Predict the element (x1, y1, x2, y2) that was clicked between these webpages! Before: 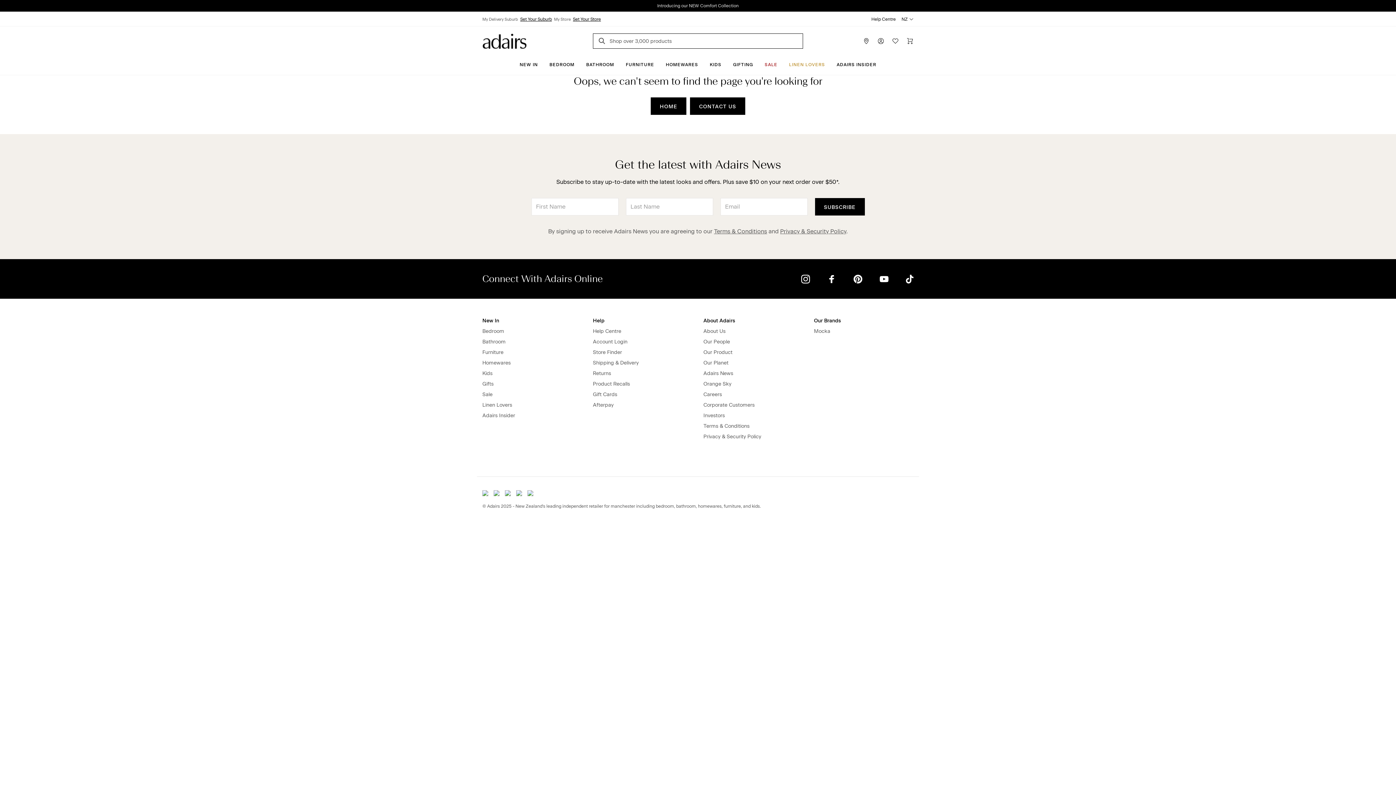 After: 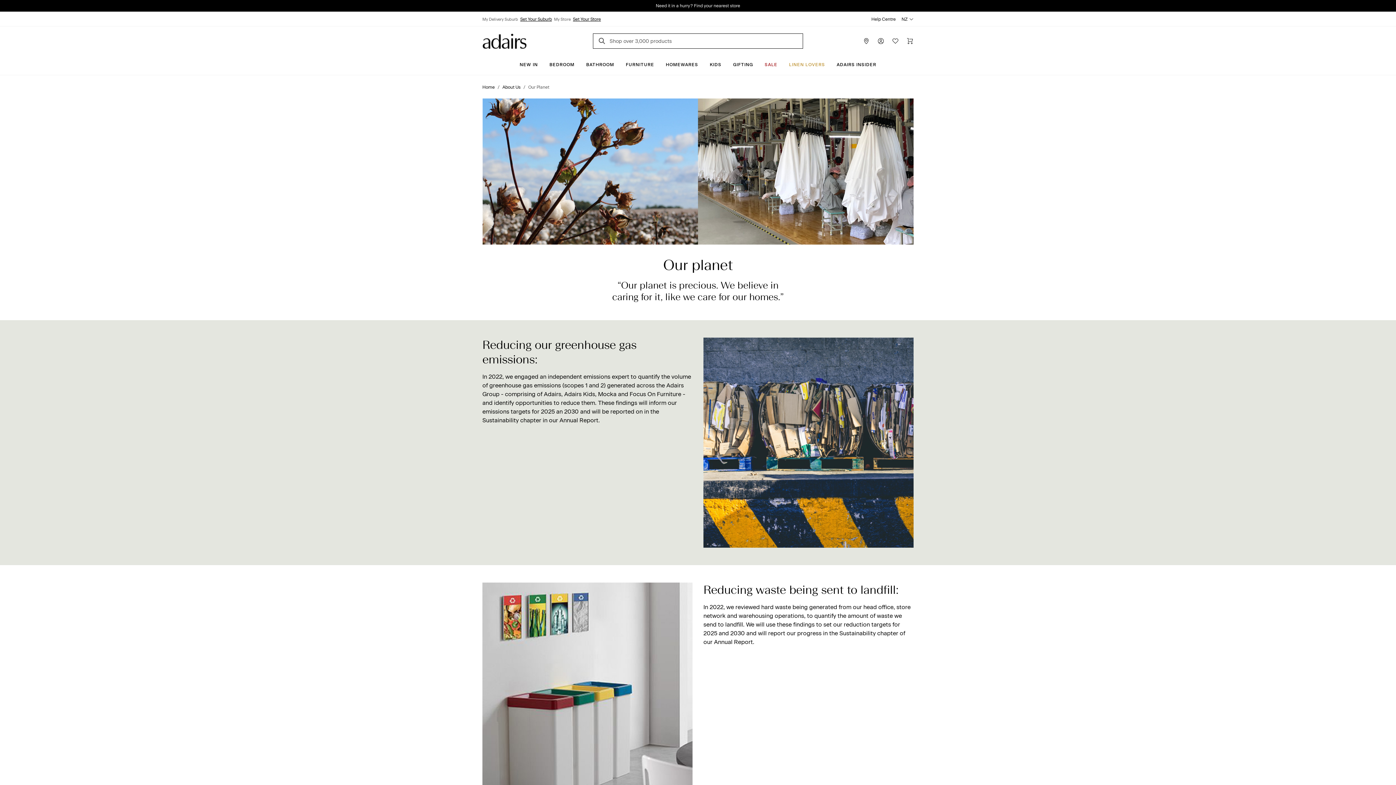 Action: bbox: (703, 359, 803, 366) label: Our Planet